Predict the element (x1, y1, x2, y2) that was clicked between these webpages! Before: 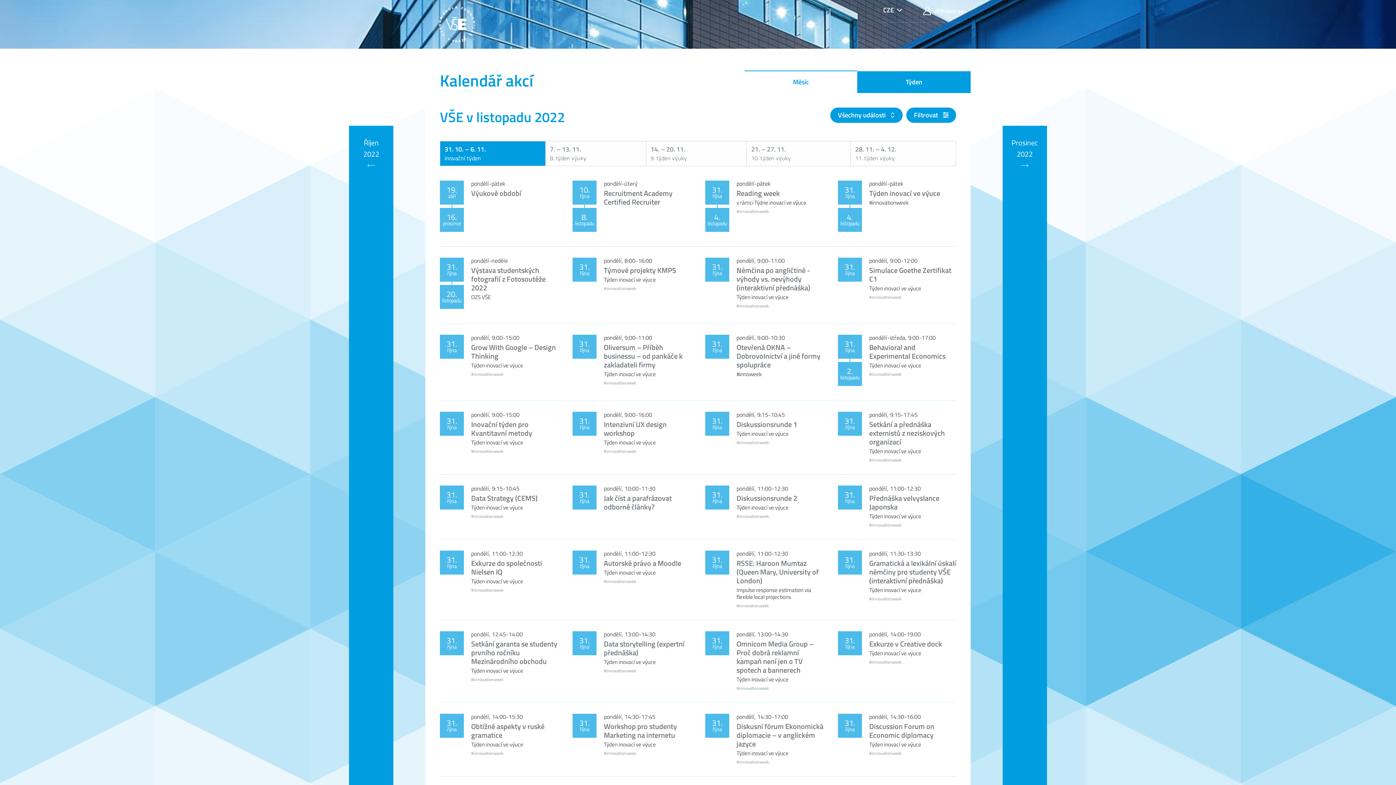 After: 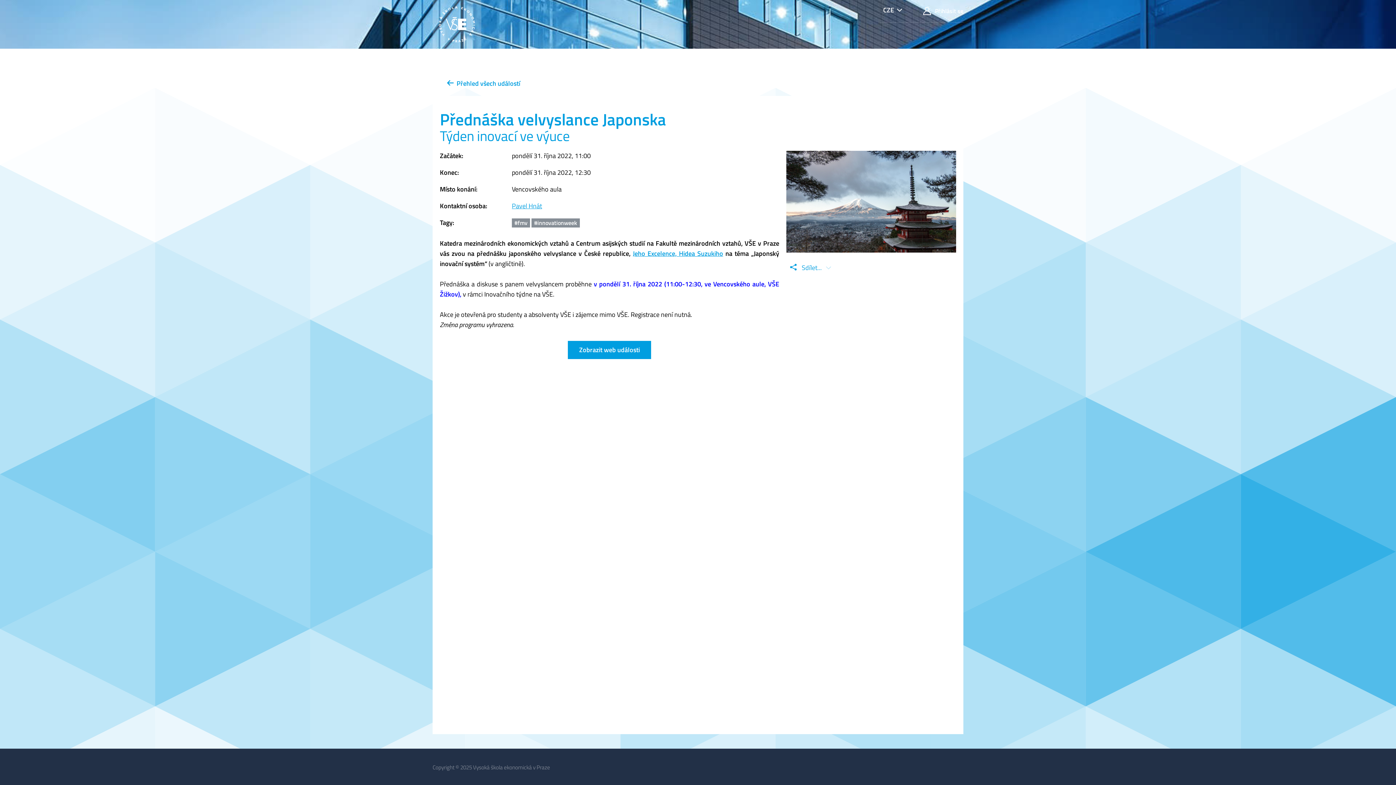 Action: label: Přednáška velvyslance Japonska bbox: (869, 492, 939, 512)